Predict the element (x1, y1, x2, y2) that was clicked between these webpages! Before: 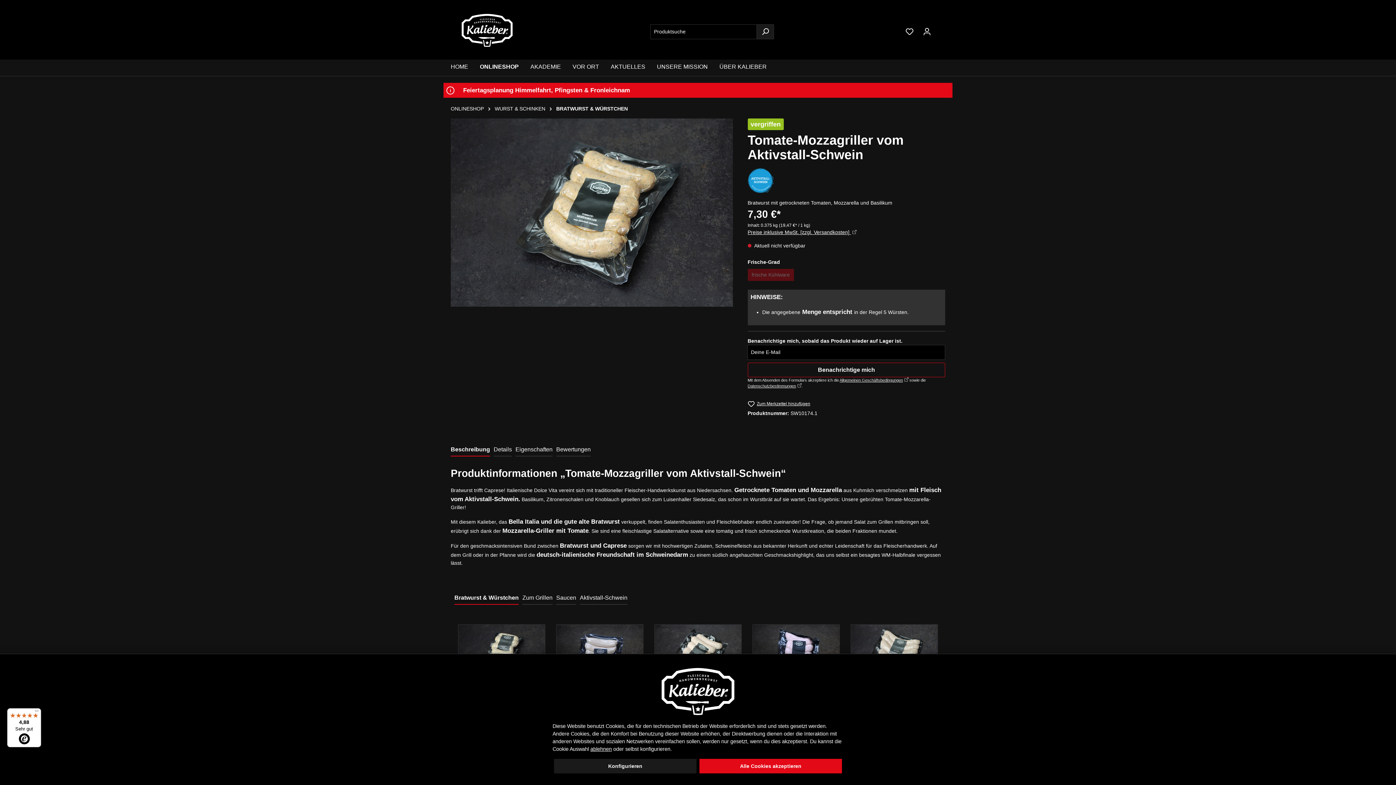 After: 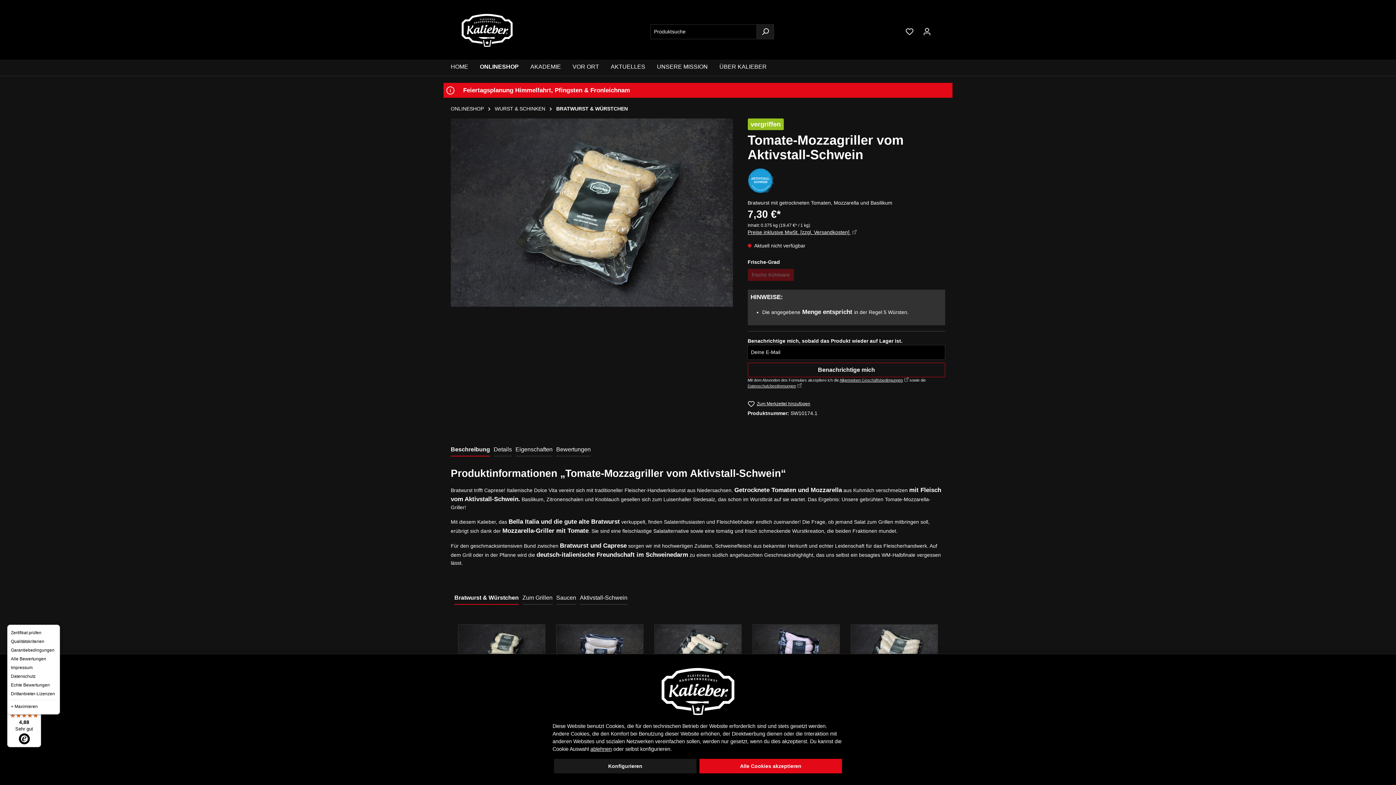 Action: label: Menü bbox: (32, 708, 41, 717)